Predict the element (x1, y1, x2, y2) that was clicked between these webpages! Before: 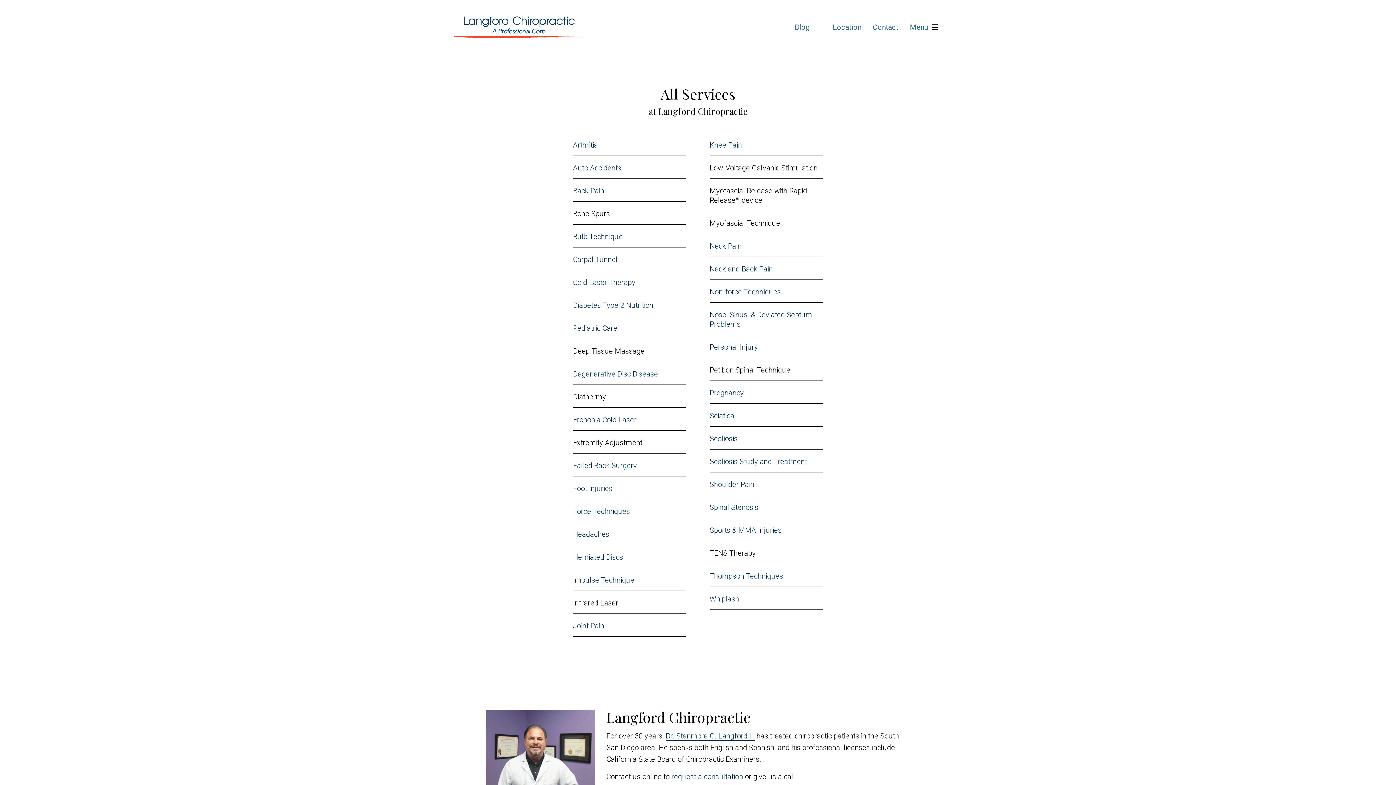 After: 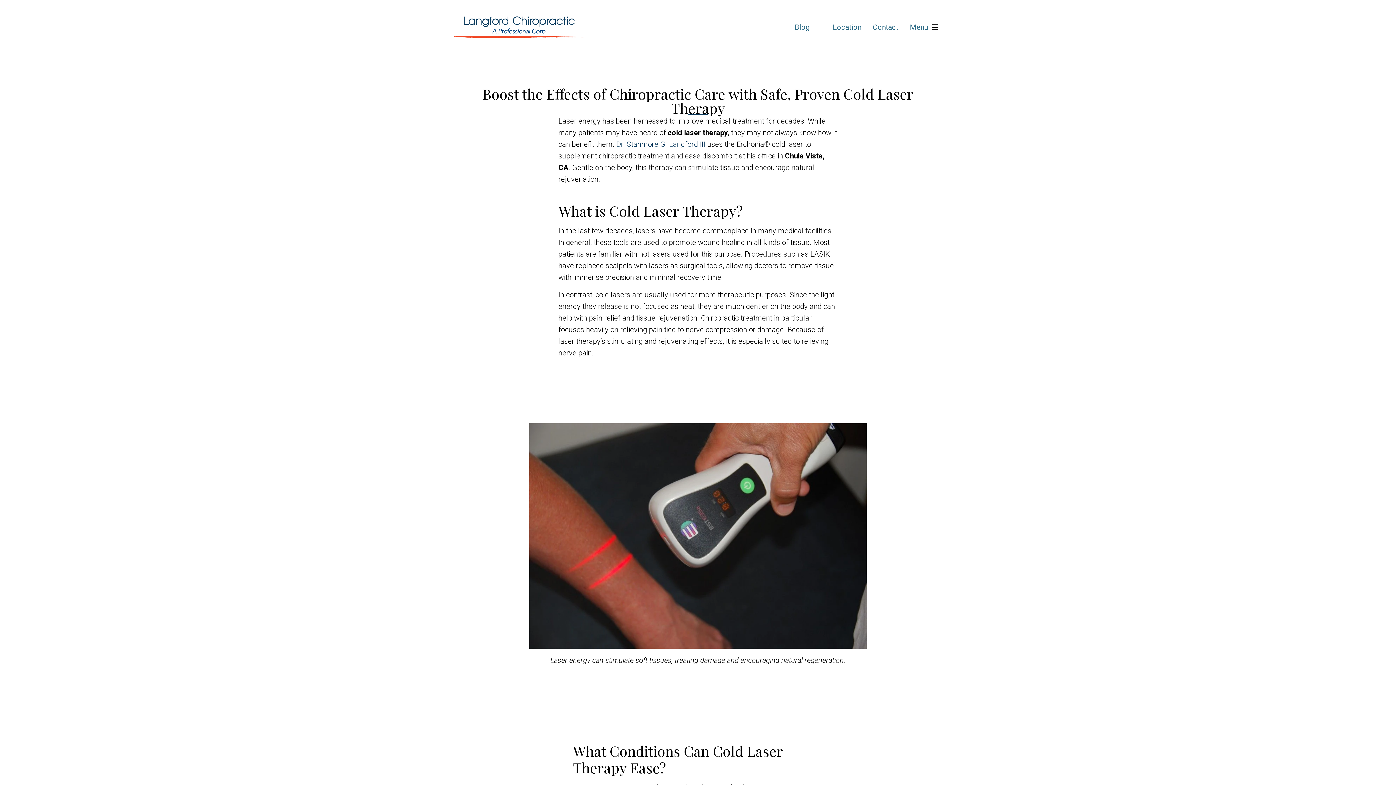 Action: bbox: (573, 277, 635, 287) label: Cold Laser Therapy